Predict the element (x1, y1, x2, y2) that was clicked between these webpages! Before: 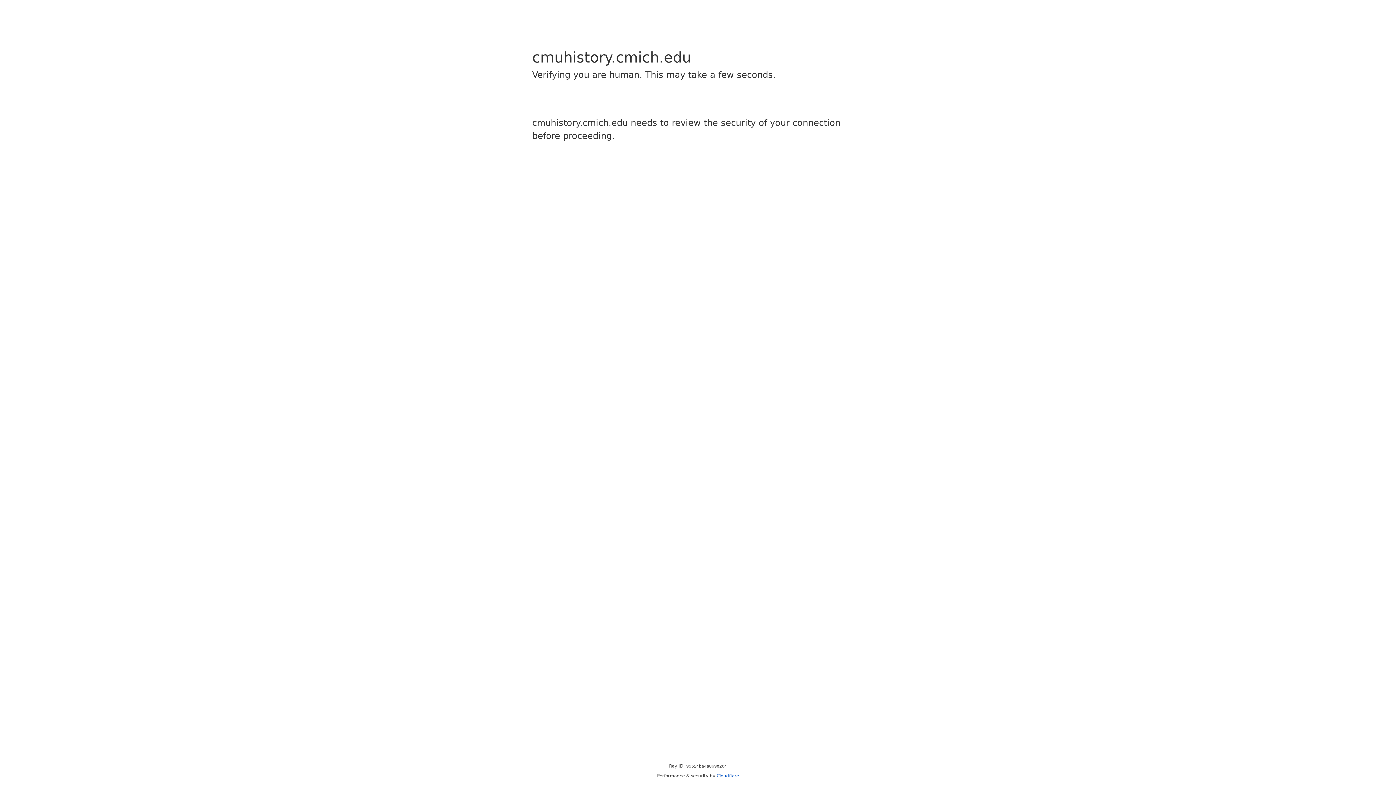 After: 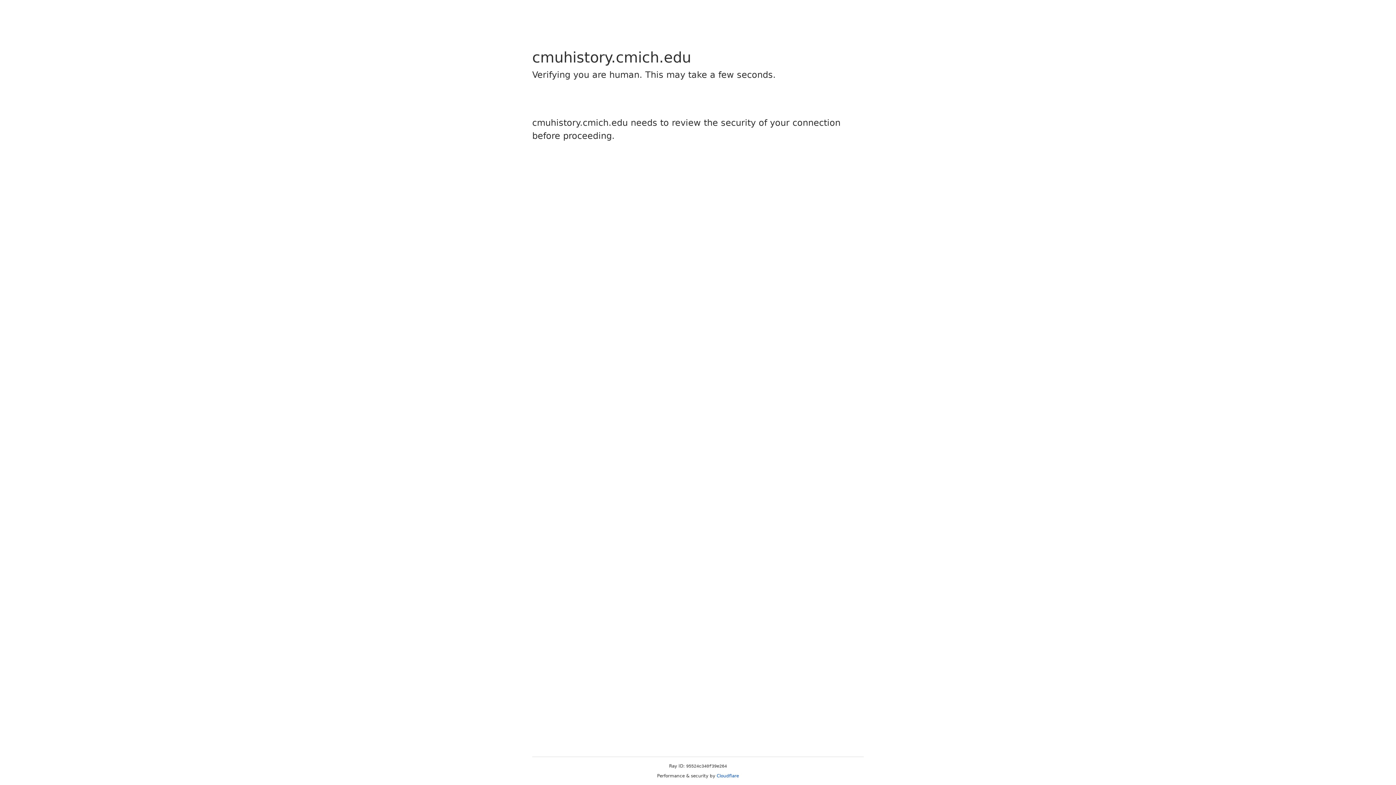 Action: label: Cloudflare bbox: (716, 773, 739, 778)